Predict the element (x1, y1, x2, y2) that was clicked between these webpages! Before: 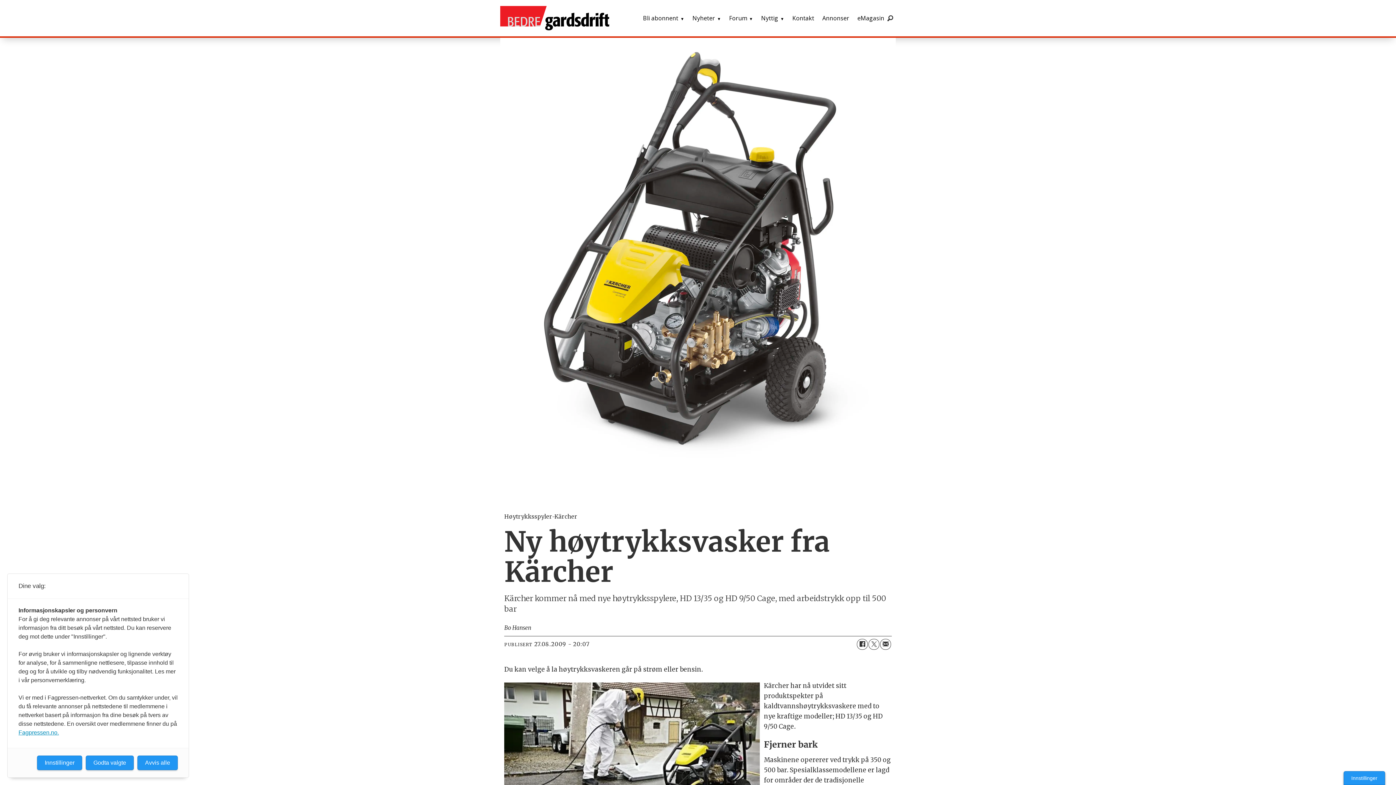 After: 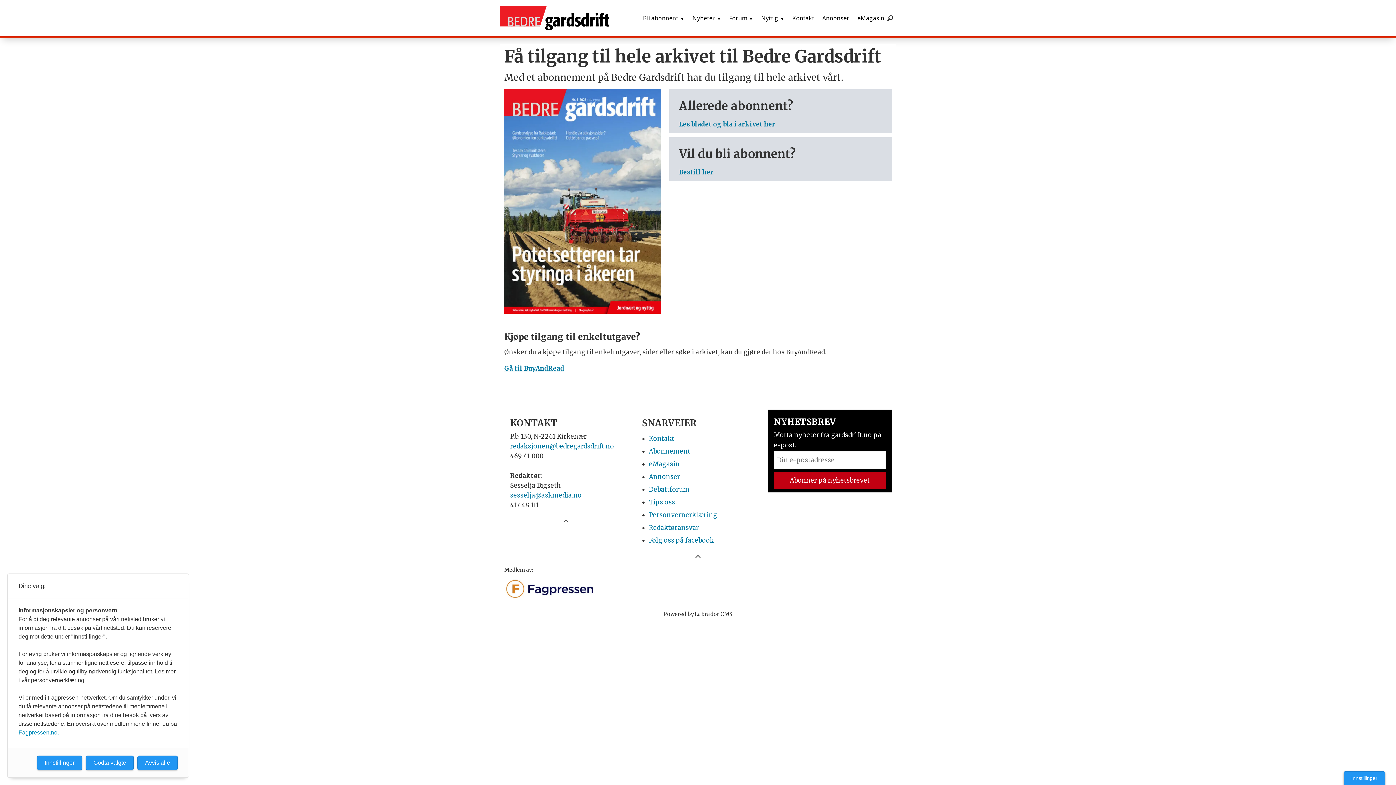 Action: bbox: (853, 0, 888, 36) label: eMagasin